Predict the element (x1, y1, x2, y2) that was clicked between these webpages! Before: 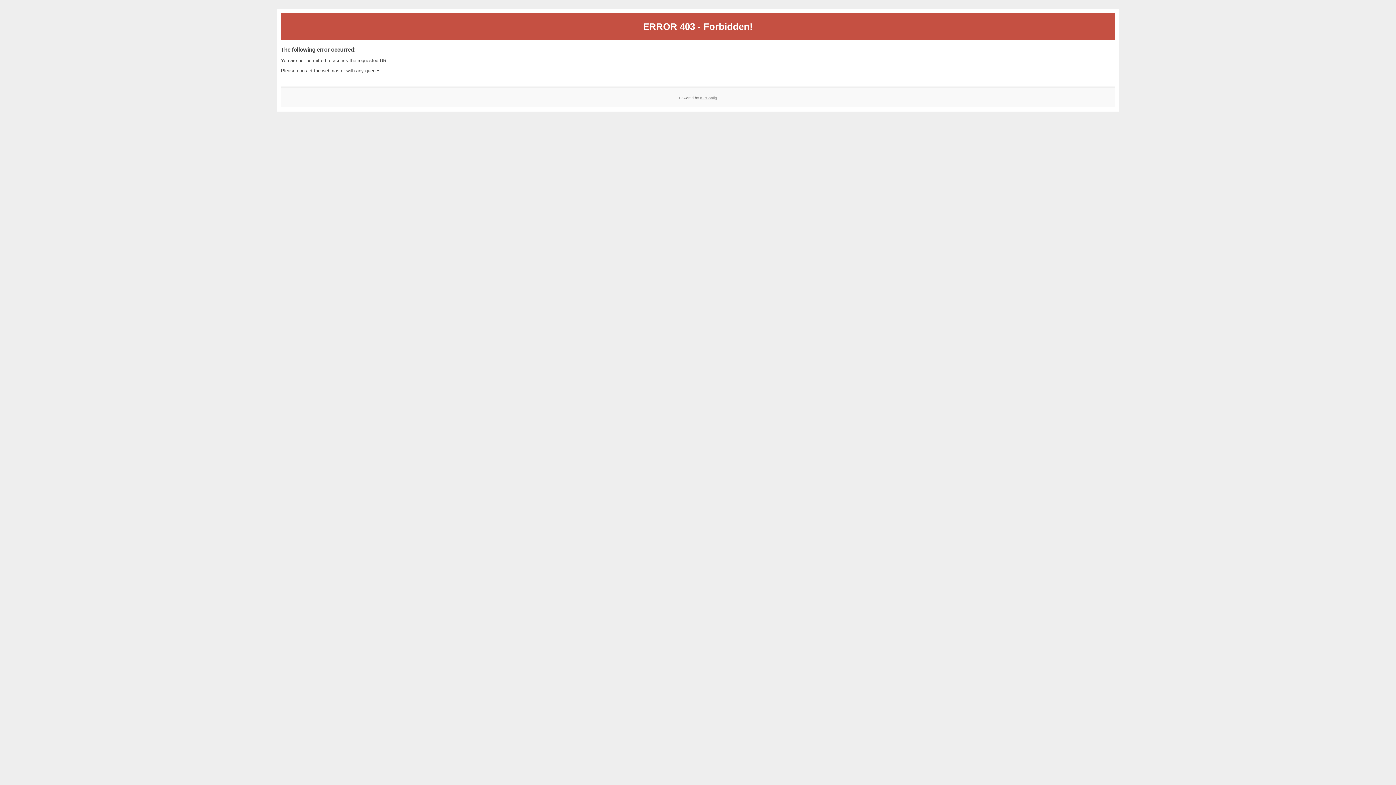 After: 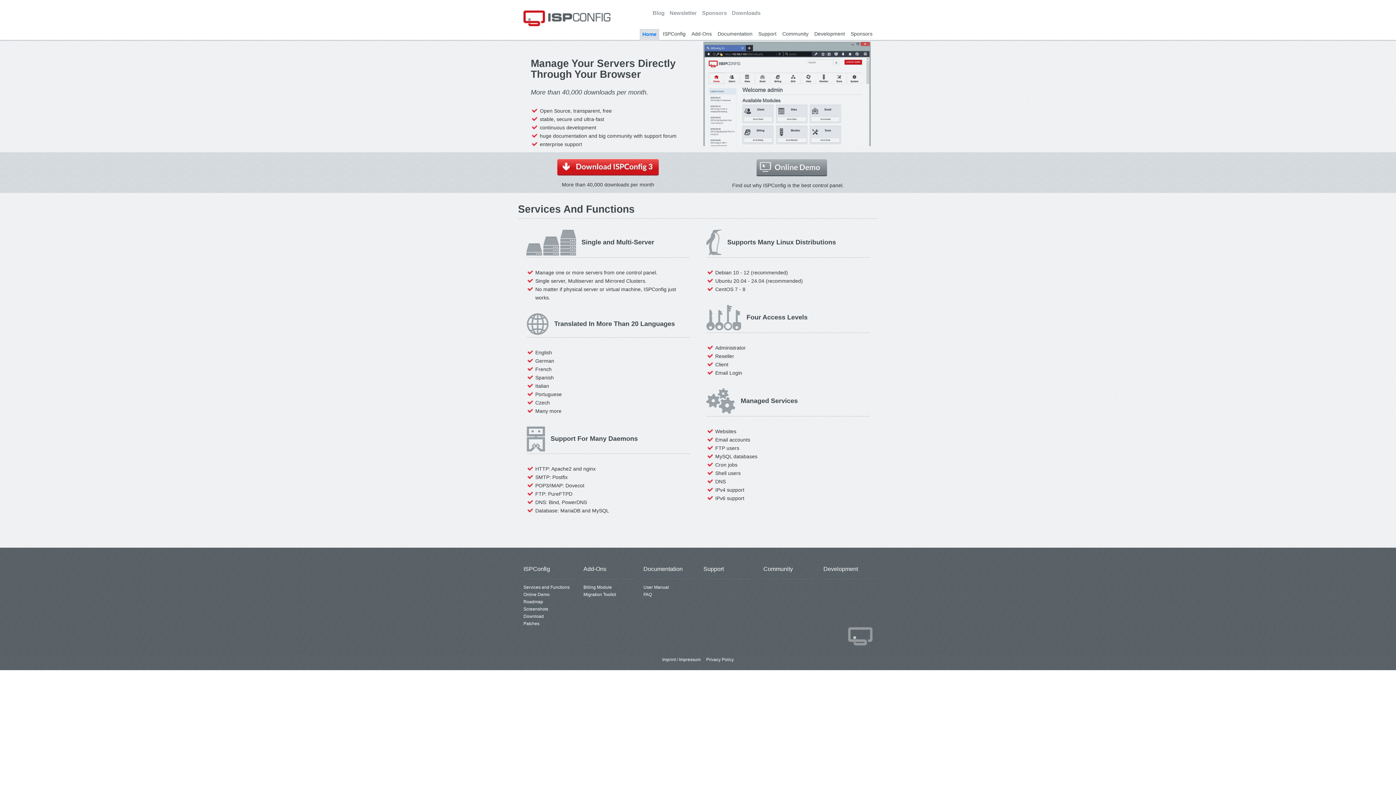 Action: label: ISPConfig bbox: (700, 95, 717, 99)